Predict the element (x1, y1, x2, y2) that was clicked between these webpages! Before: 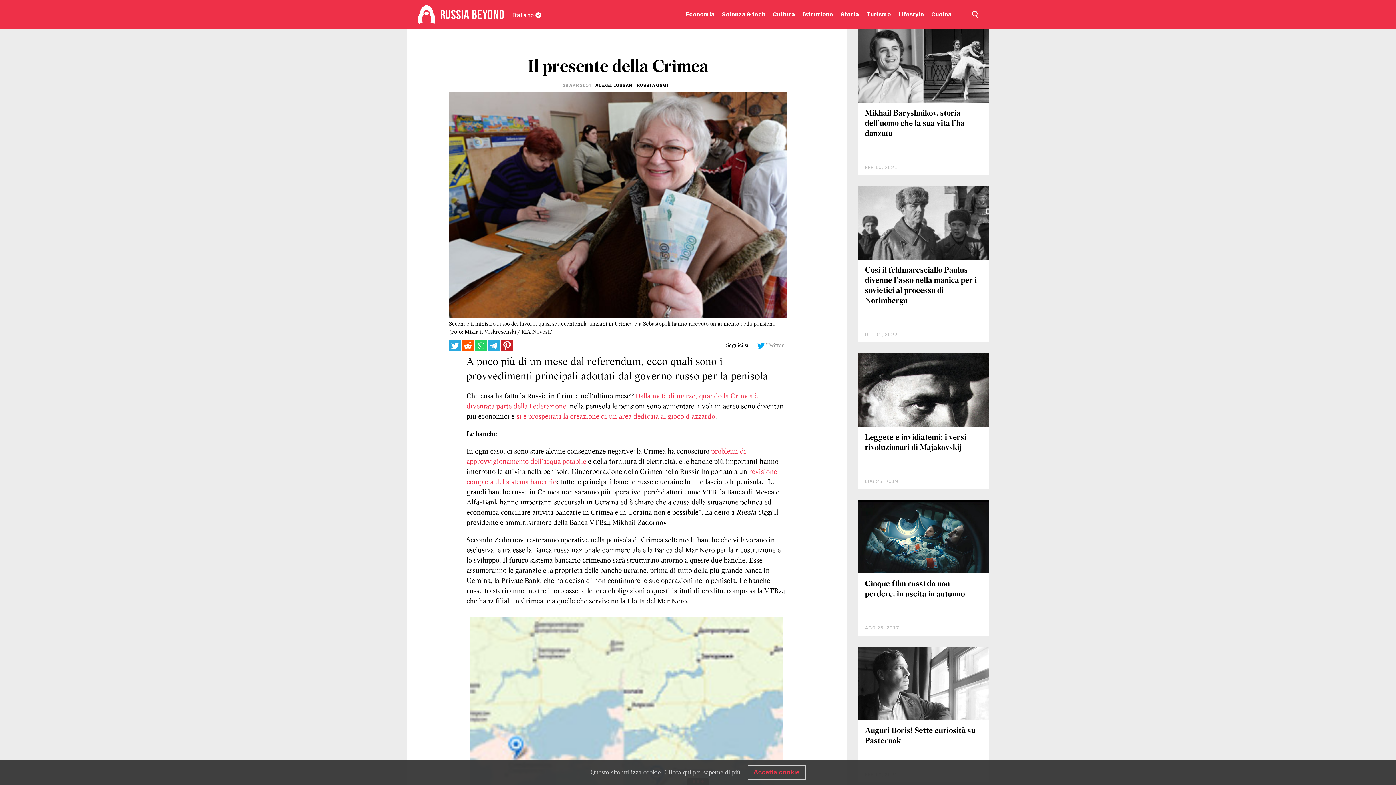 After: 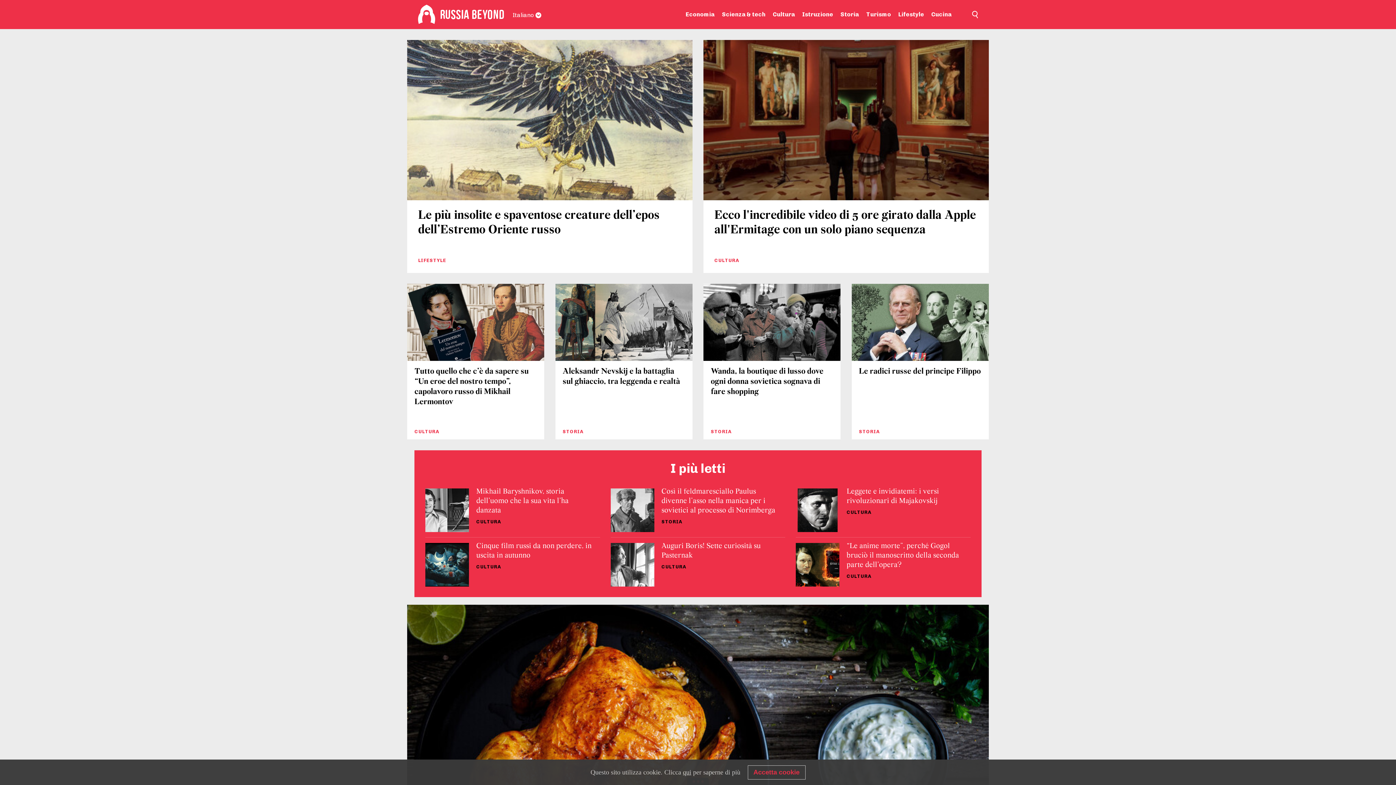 Action: label: Home bbox: (440, 7, 506, 21)